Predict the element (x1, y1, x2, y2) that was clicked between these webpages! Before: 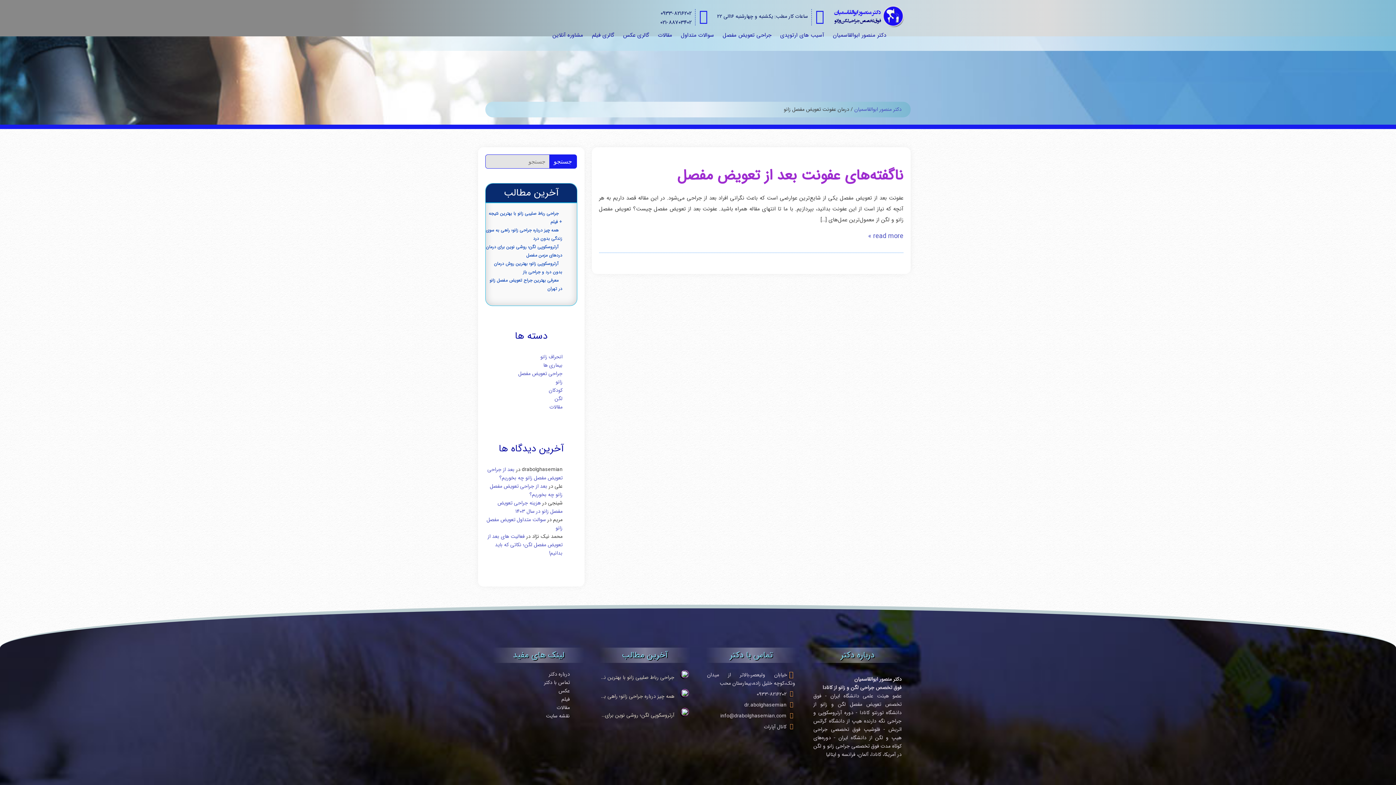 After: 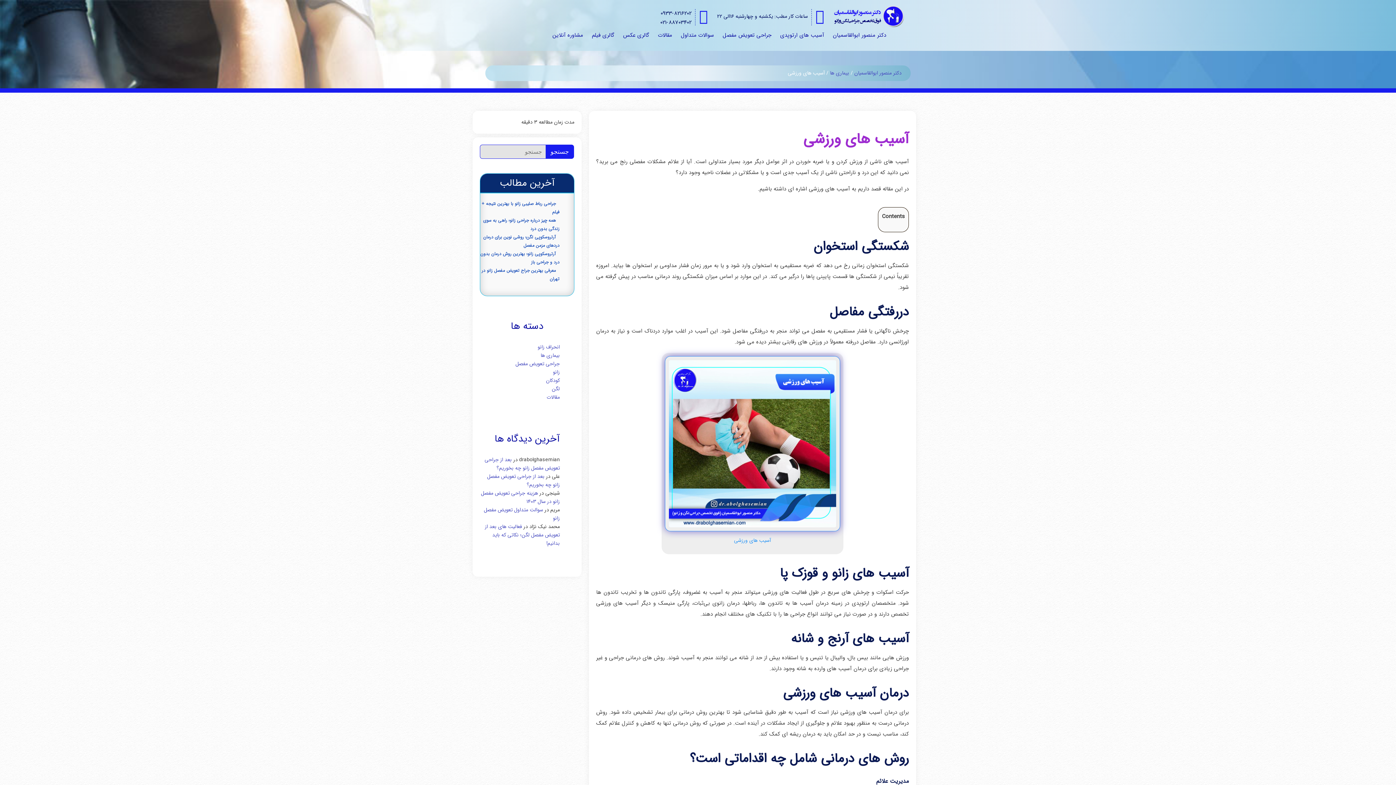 Action: bbox: (776, 27, 828, 43) label: آسیب های ارتوپدی